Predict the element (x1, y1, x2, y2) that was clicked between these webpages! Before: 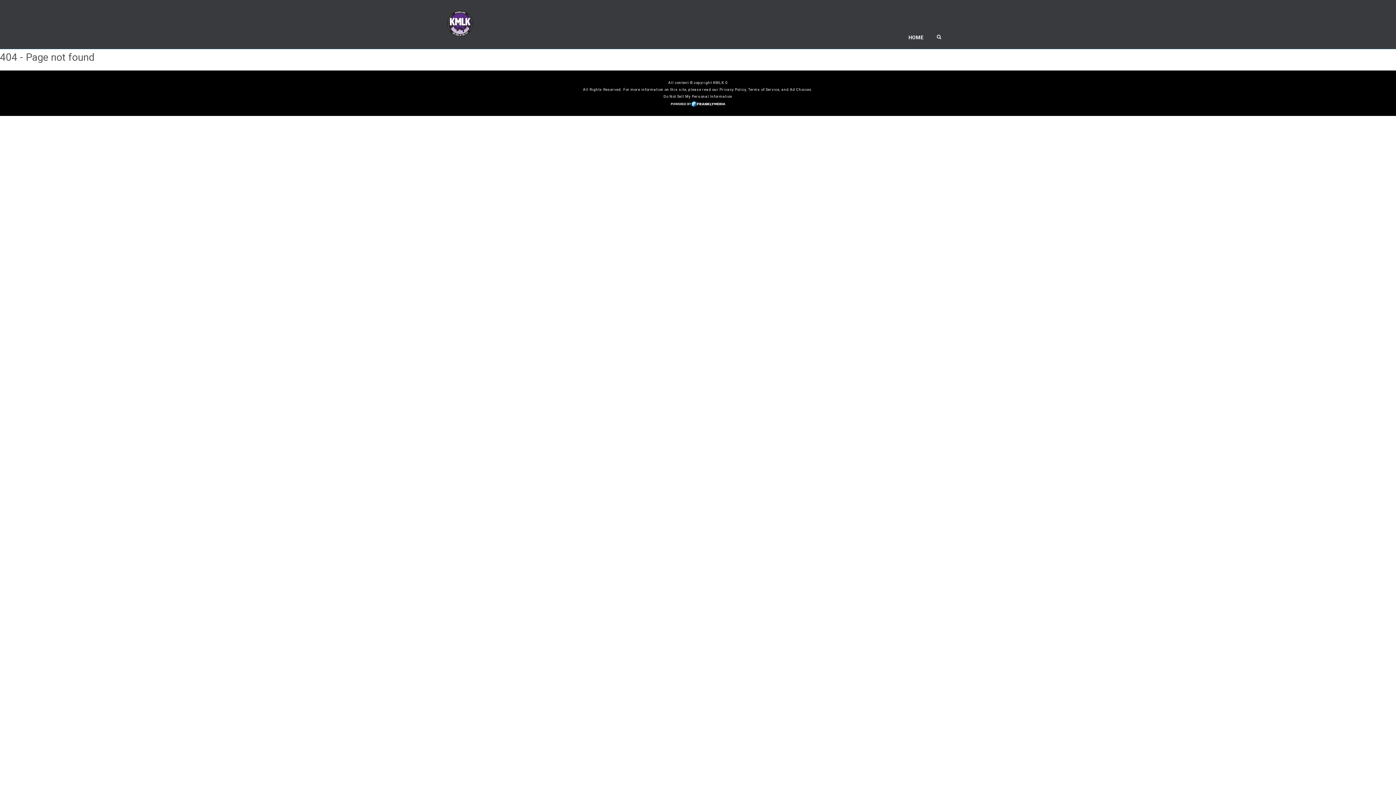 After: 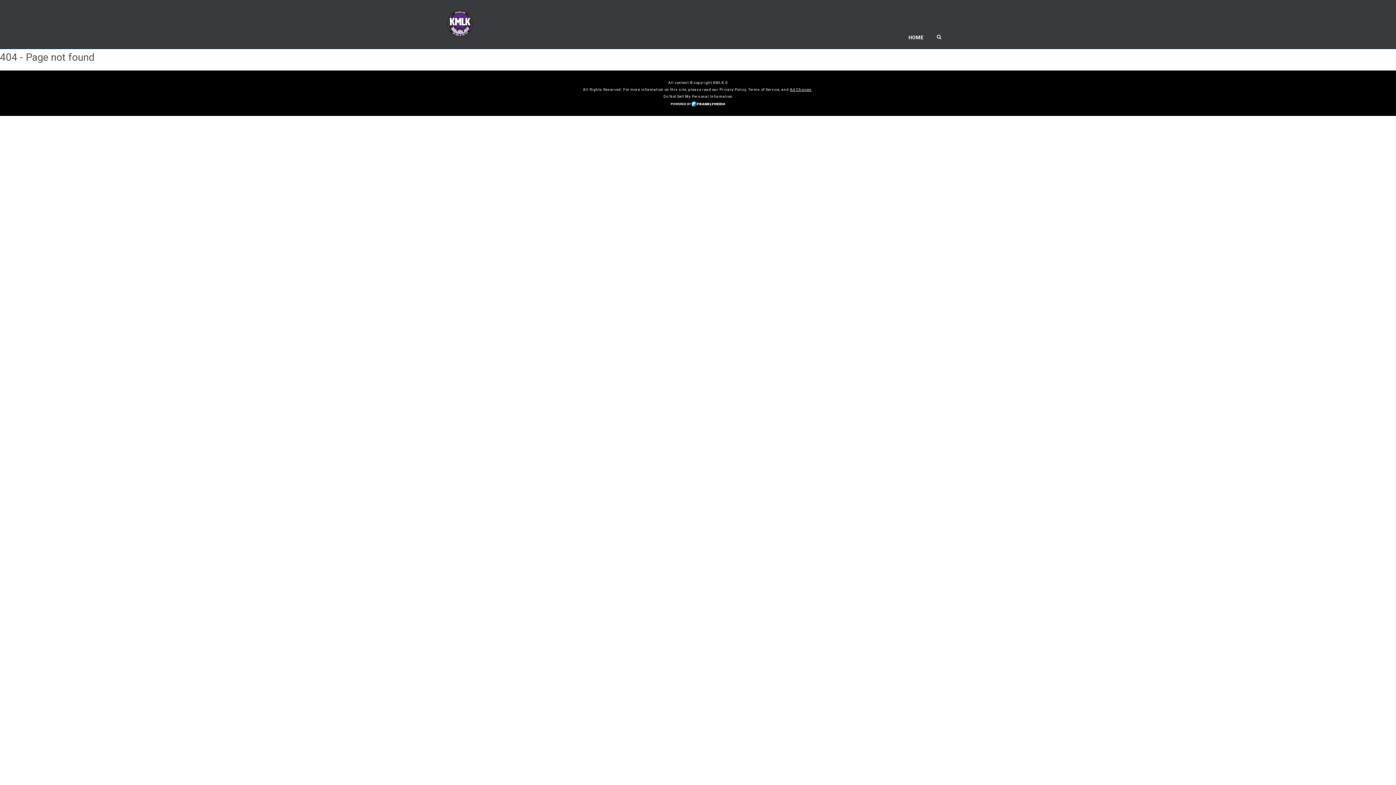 Action: bbox: (790, 87, 811, 91) label: Ad Choices